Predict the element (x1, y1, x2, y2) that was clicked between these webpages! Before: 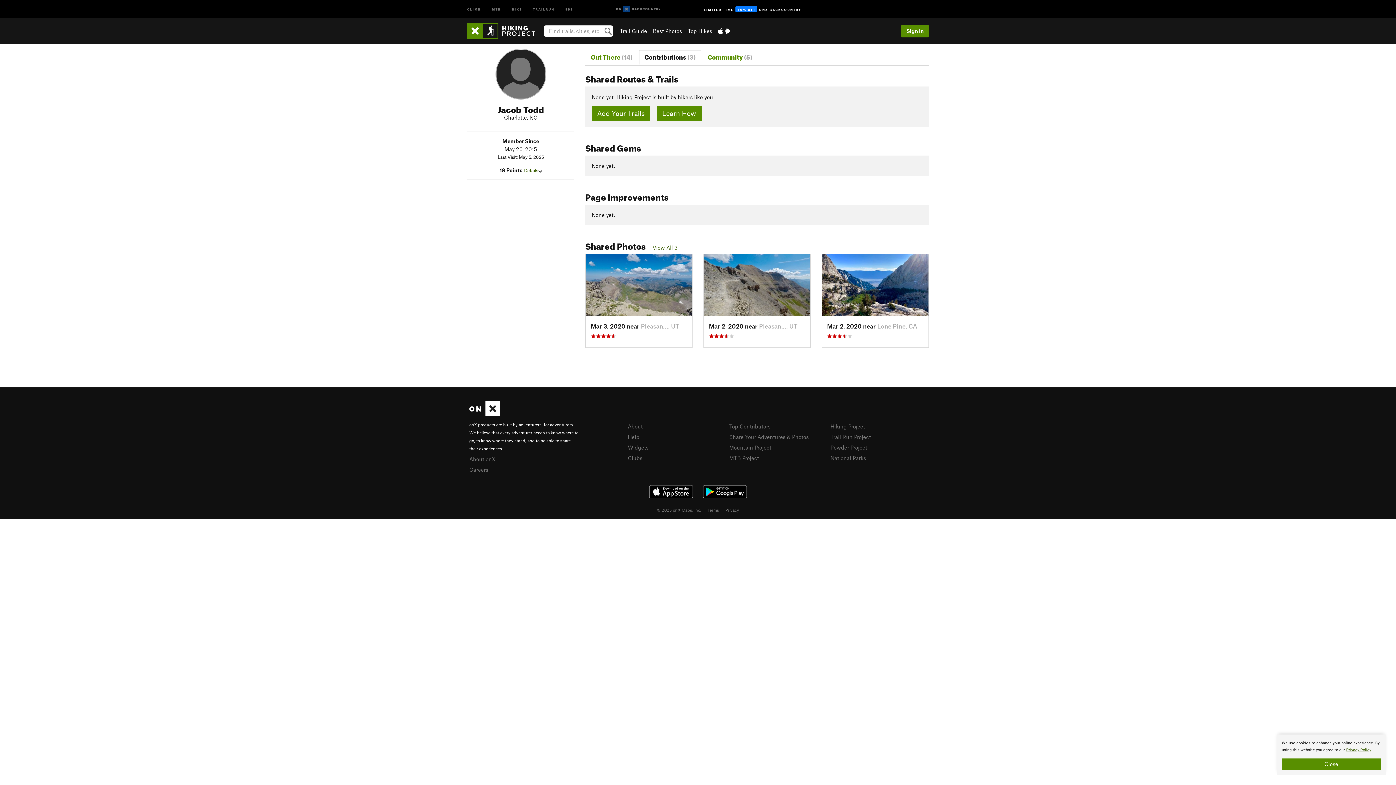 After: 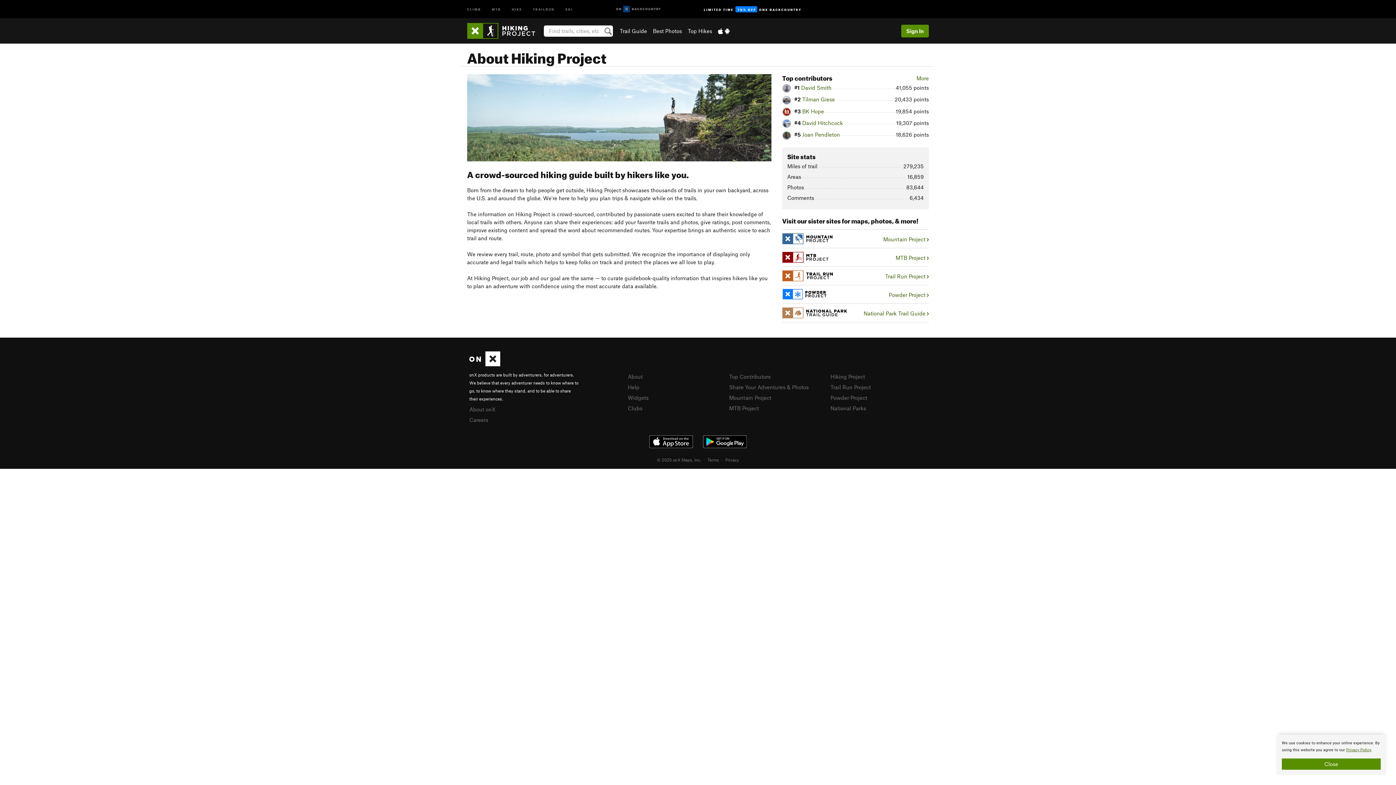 Action: bbox: (628, 423, 642, 429) label: About